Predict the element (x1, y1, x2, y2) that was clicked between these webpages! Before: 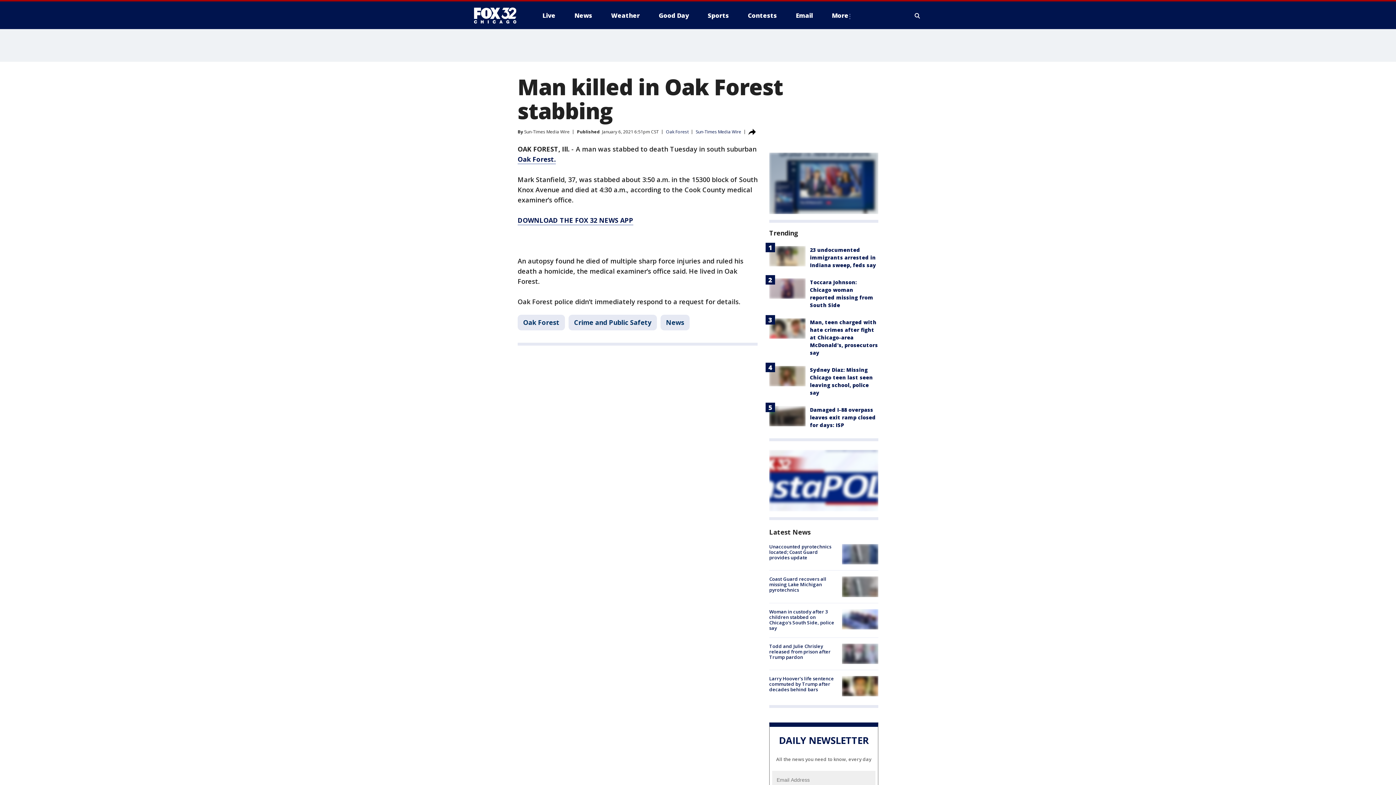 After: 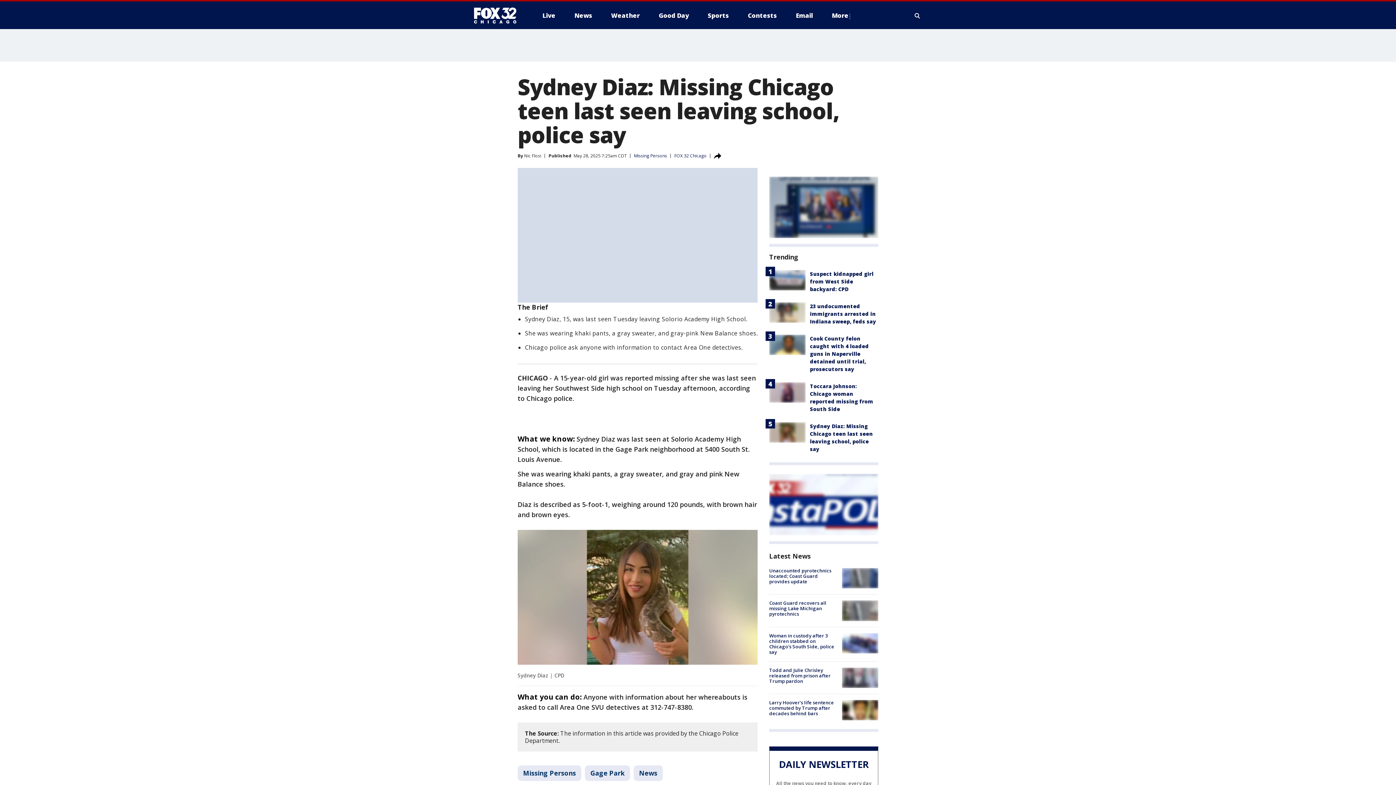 Action: bbox: (769, 366, 805, 386)